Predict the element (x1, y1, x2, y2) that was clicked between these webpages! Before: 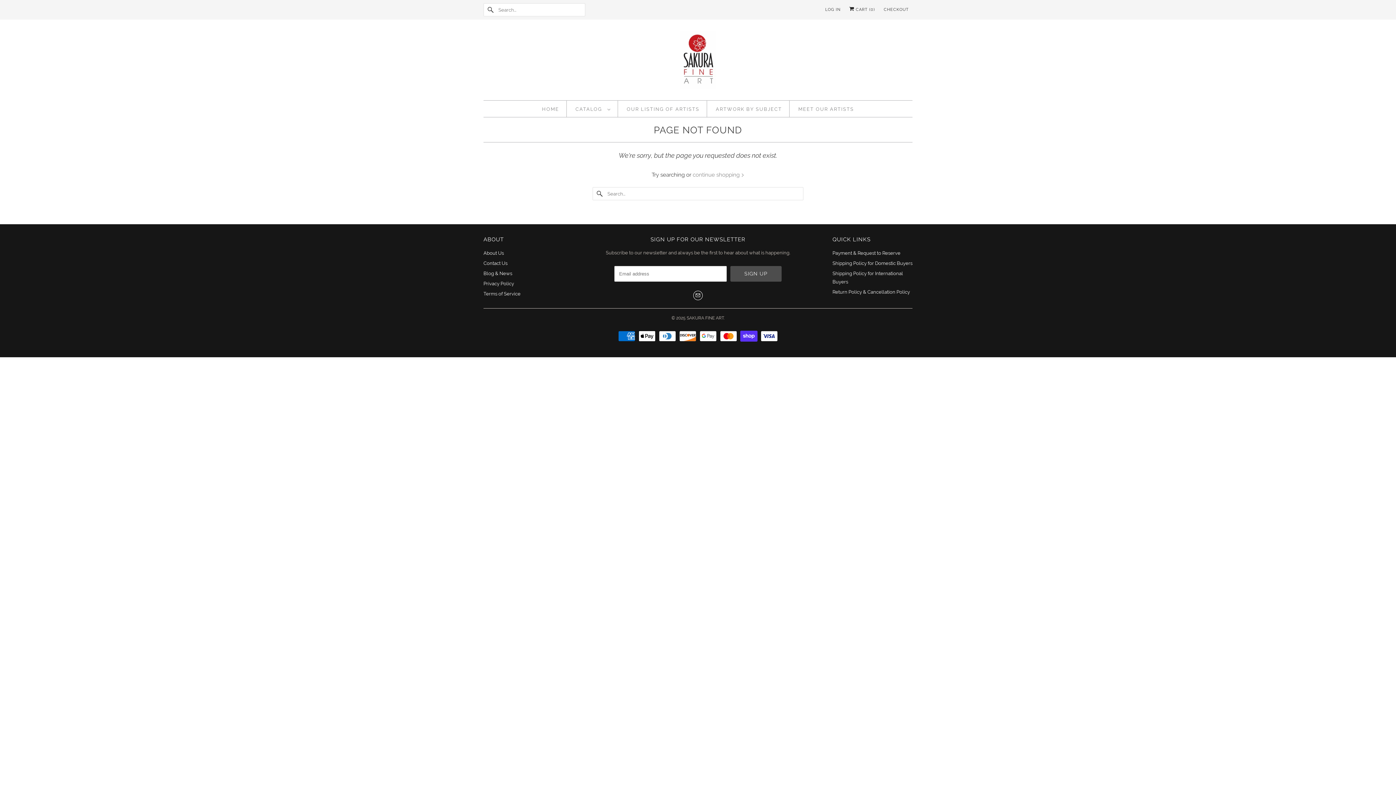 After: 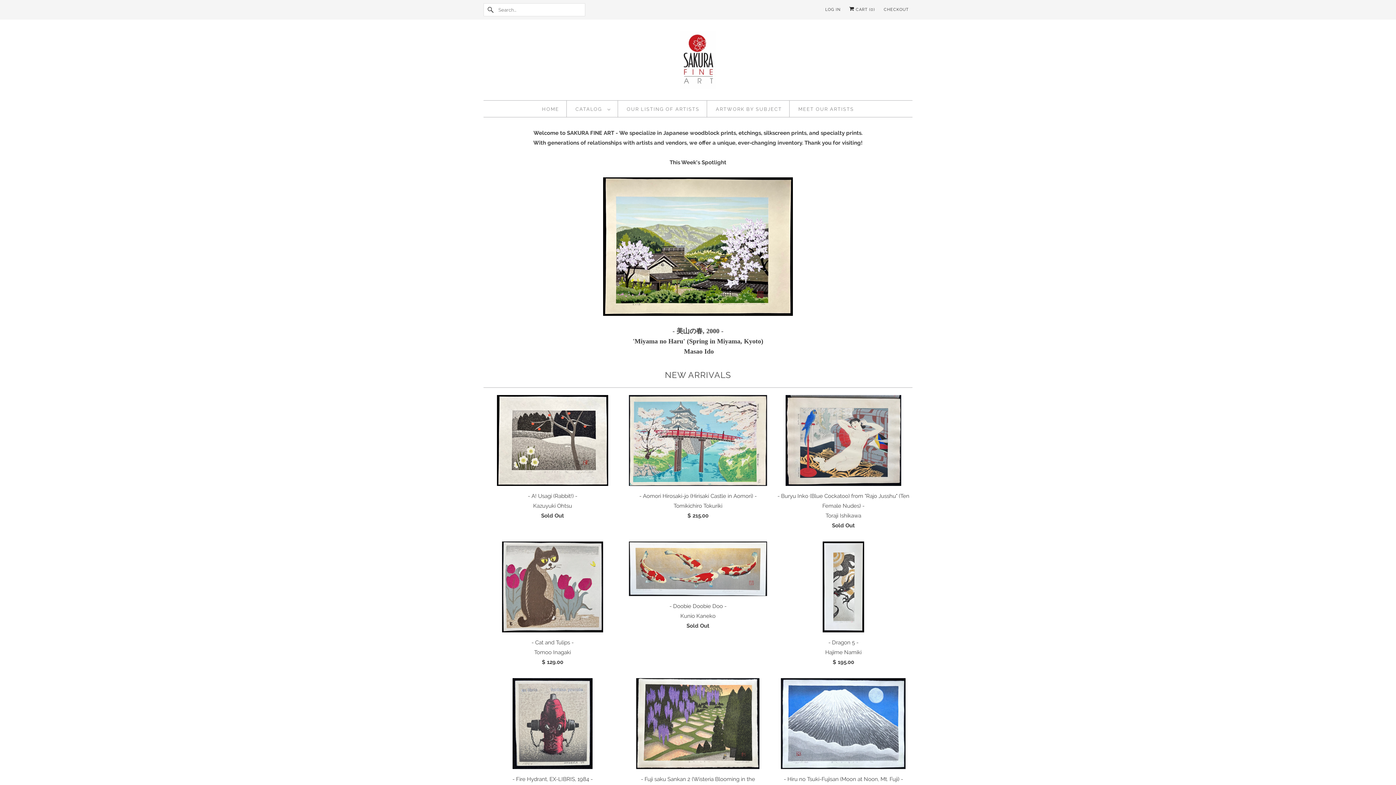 Action: label: SAKURA FINE ART bbox: (686, 315, 724, 320)